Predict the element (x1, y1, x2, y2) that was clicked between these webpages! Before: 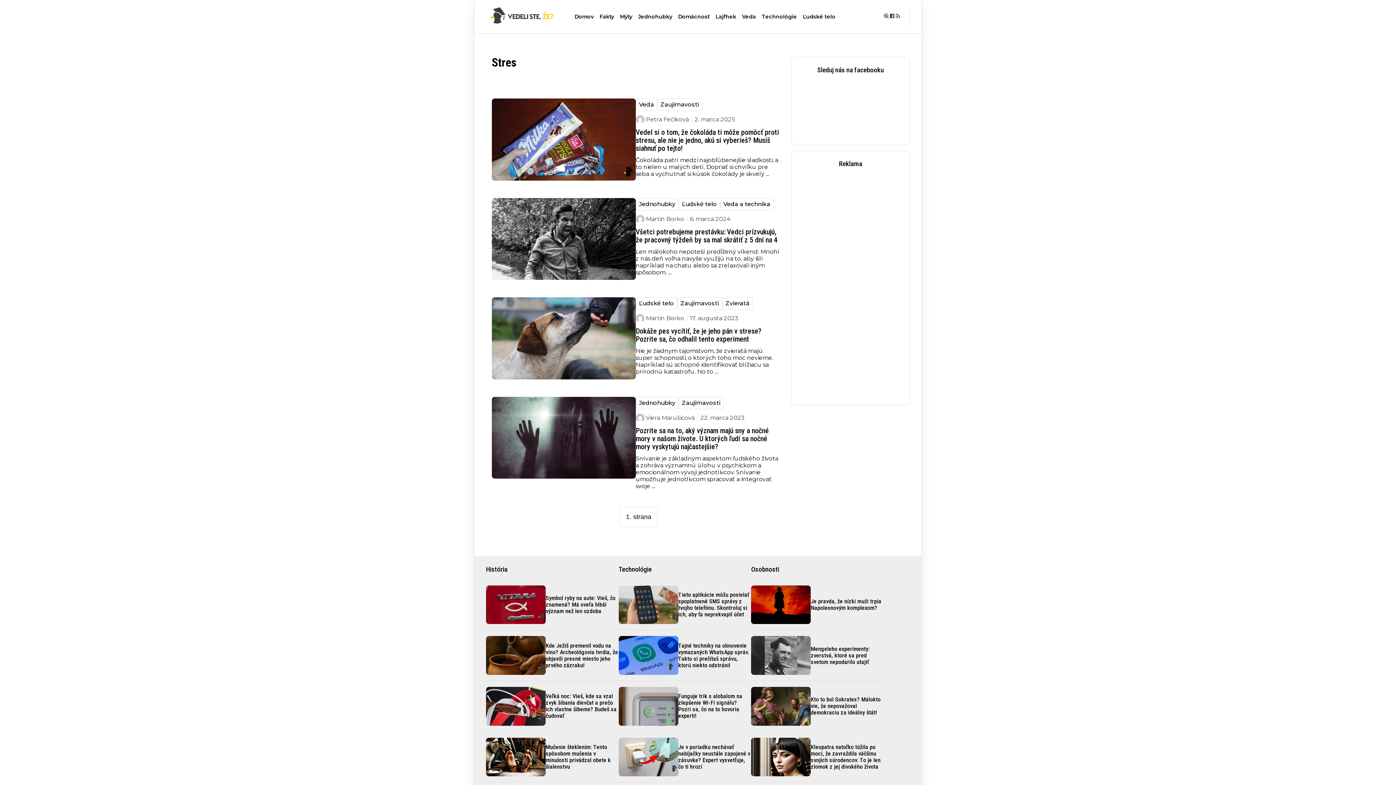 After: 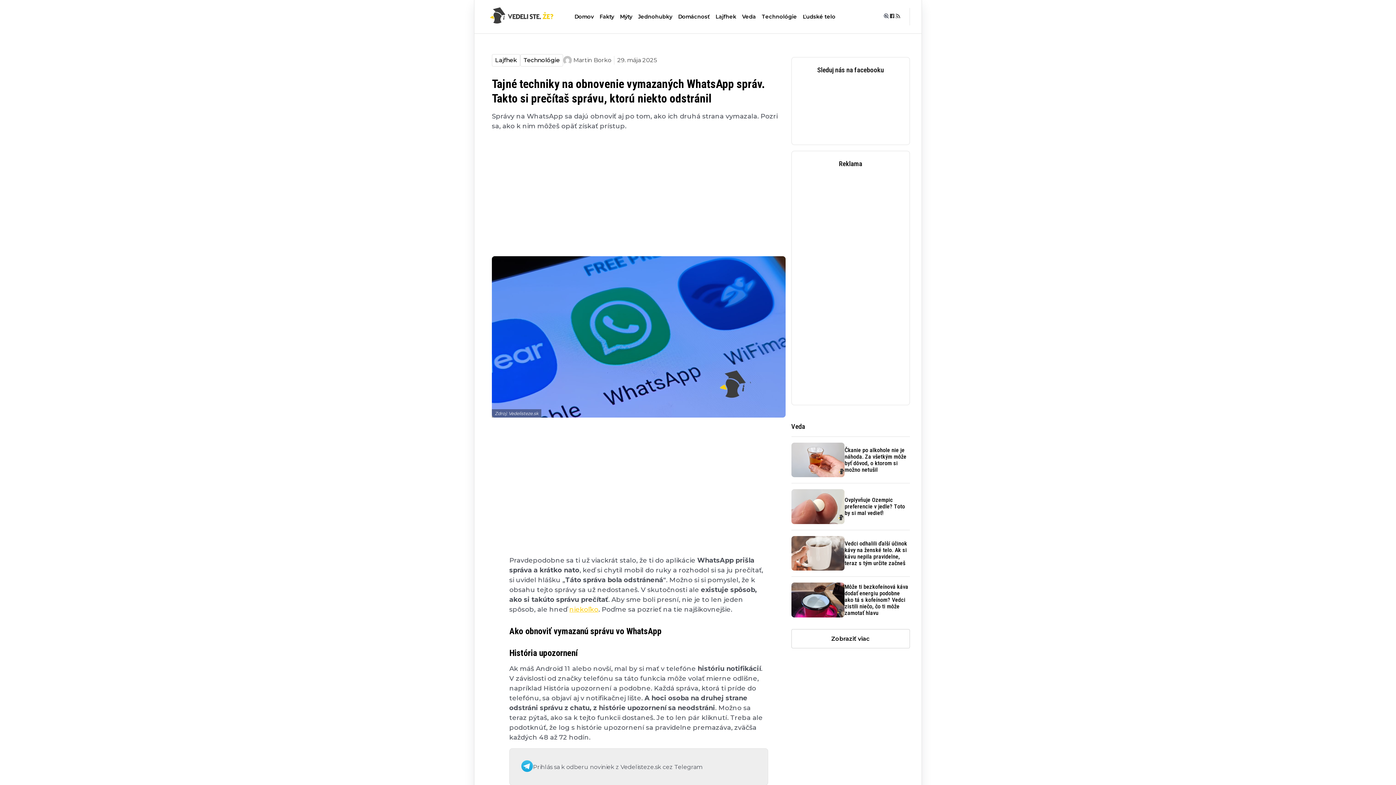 Action: bbox: (618, 630, 751, 681) label: Tajné techniky na obnovenie vymazaných WhatsApp správ. Takto si prečítaš správu, ktorú niekto odstránil